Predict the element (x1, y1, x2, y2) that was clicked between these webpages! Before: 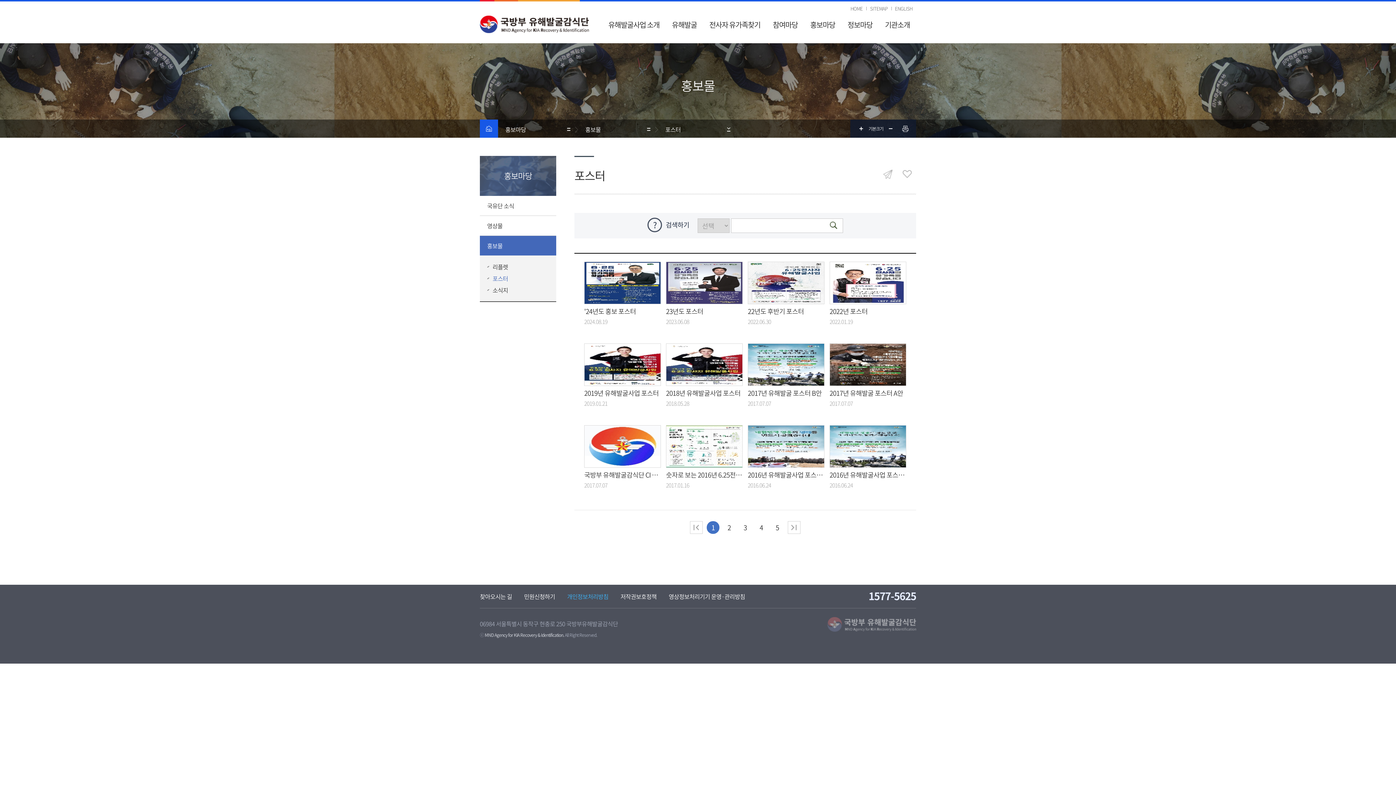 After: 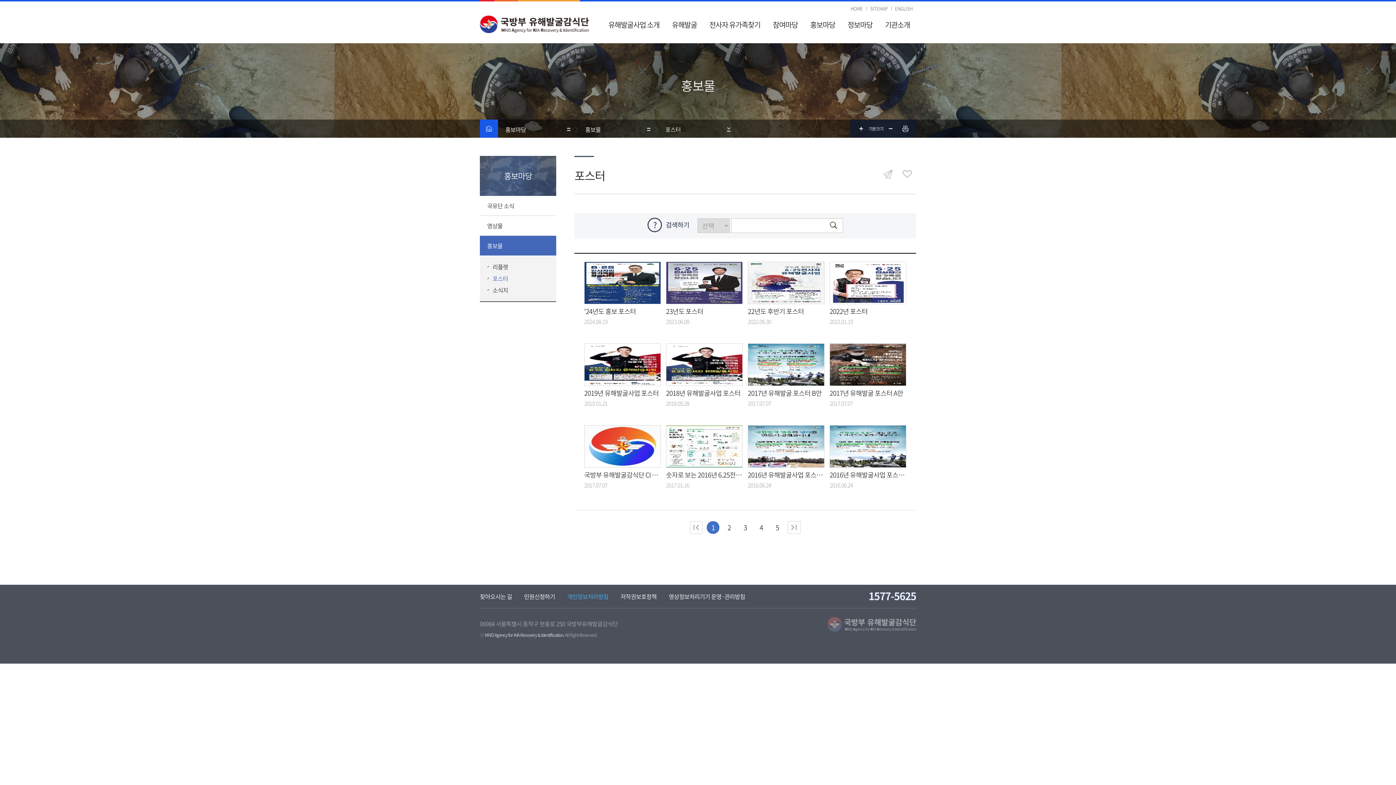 Action: bbox: (487, 272, 549, 284) label: 포스터